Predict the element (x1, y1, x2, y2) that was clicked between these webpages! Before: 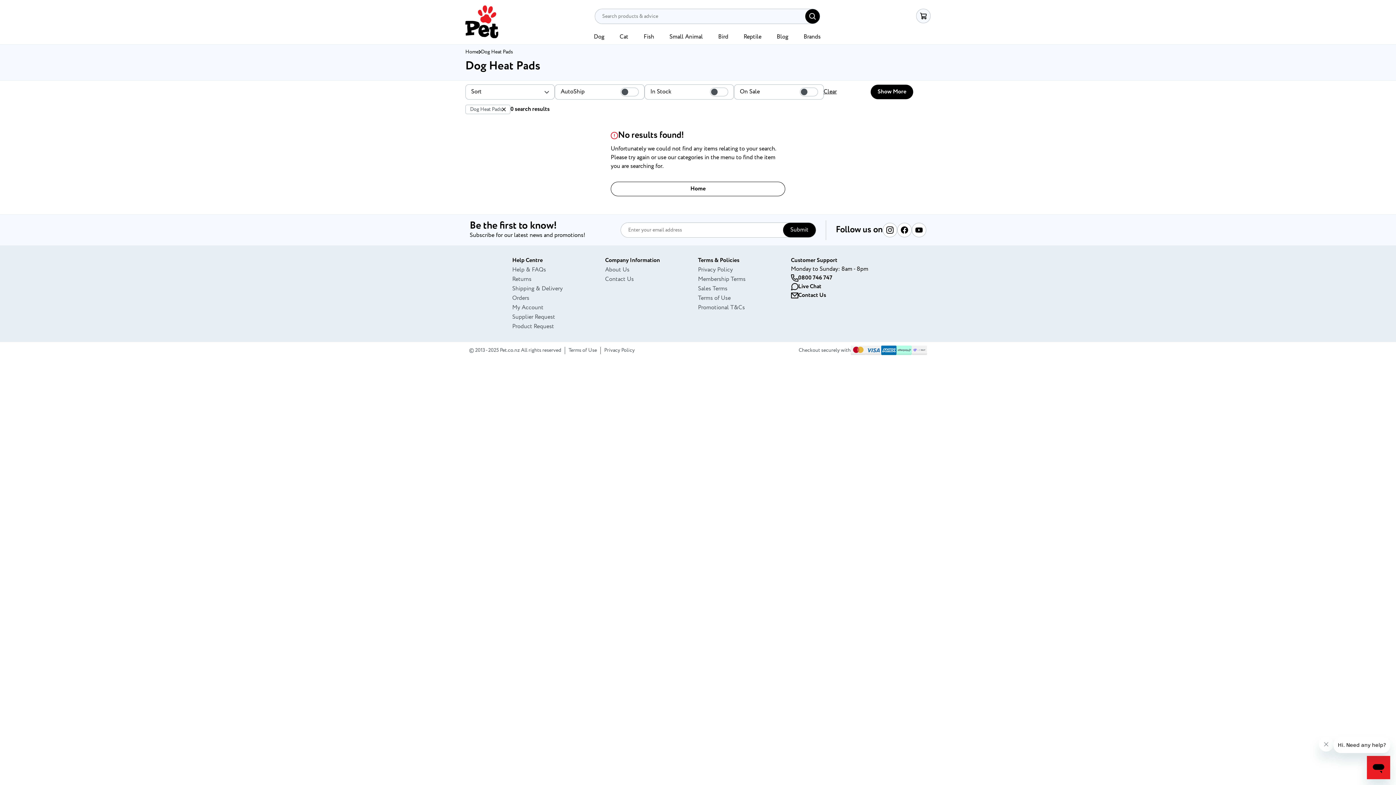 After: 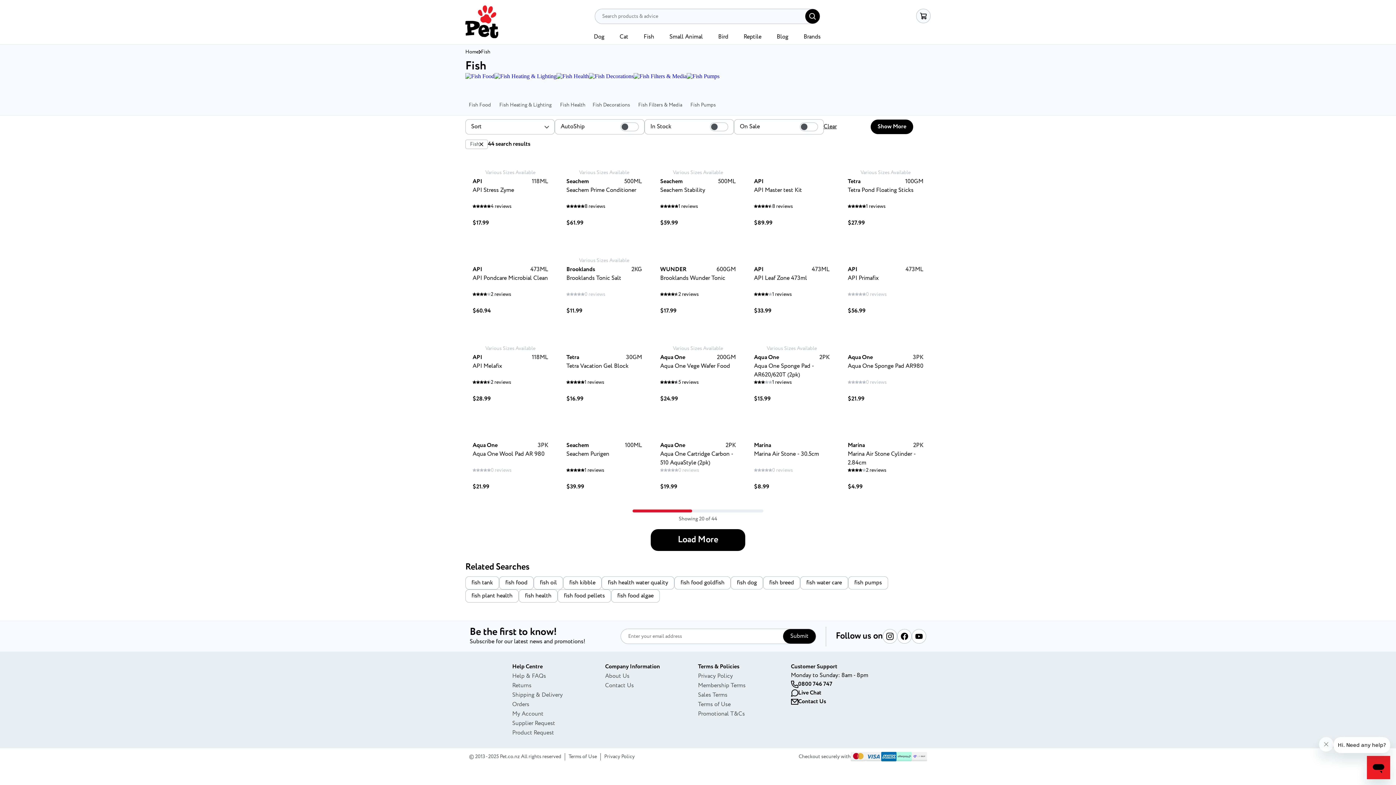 Action: bbox: (636, 31, 661, 44) label: Fish